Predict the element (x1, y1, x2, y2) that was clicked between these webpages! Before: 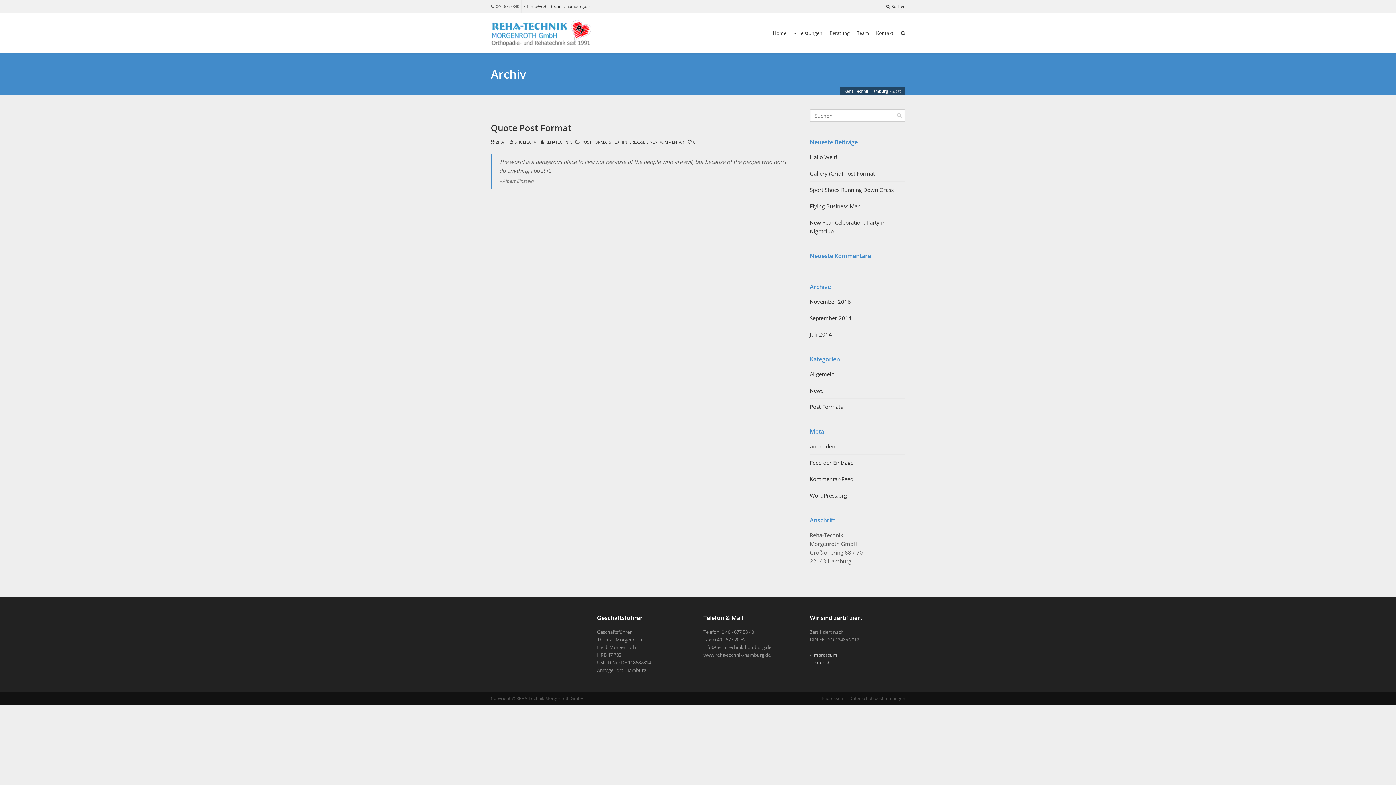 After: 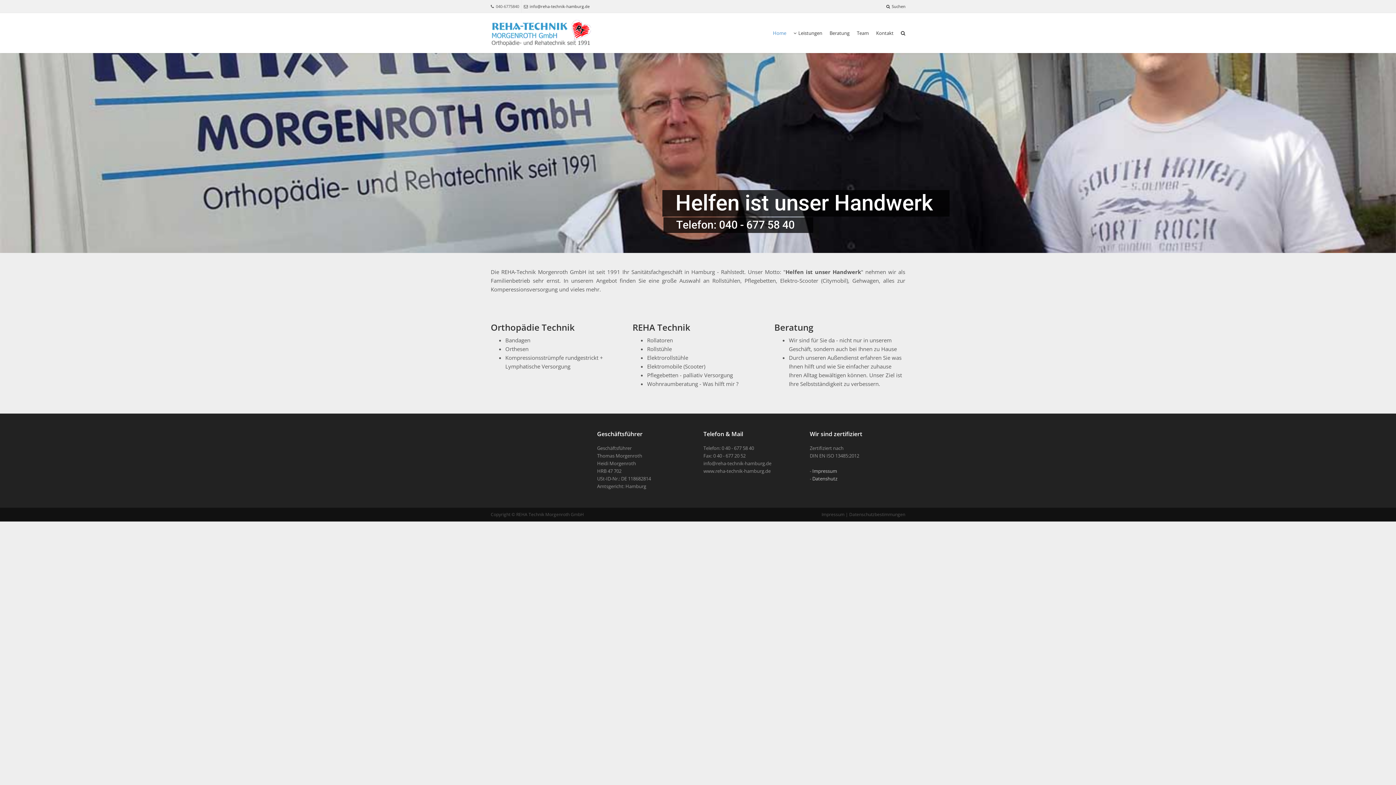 Action: bbox: (769, 13, 790, 53) label: Home